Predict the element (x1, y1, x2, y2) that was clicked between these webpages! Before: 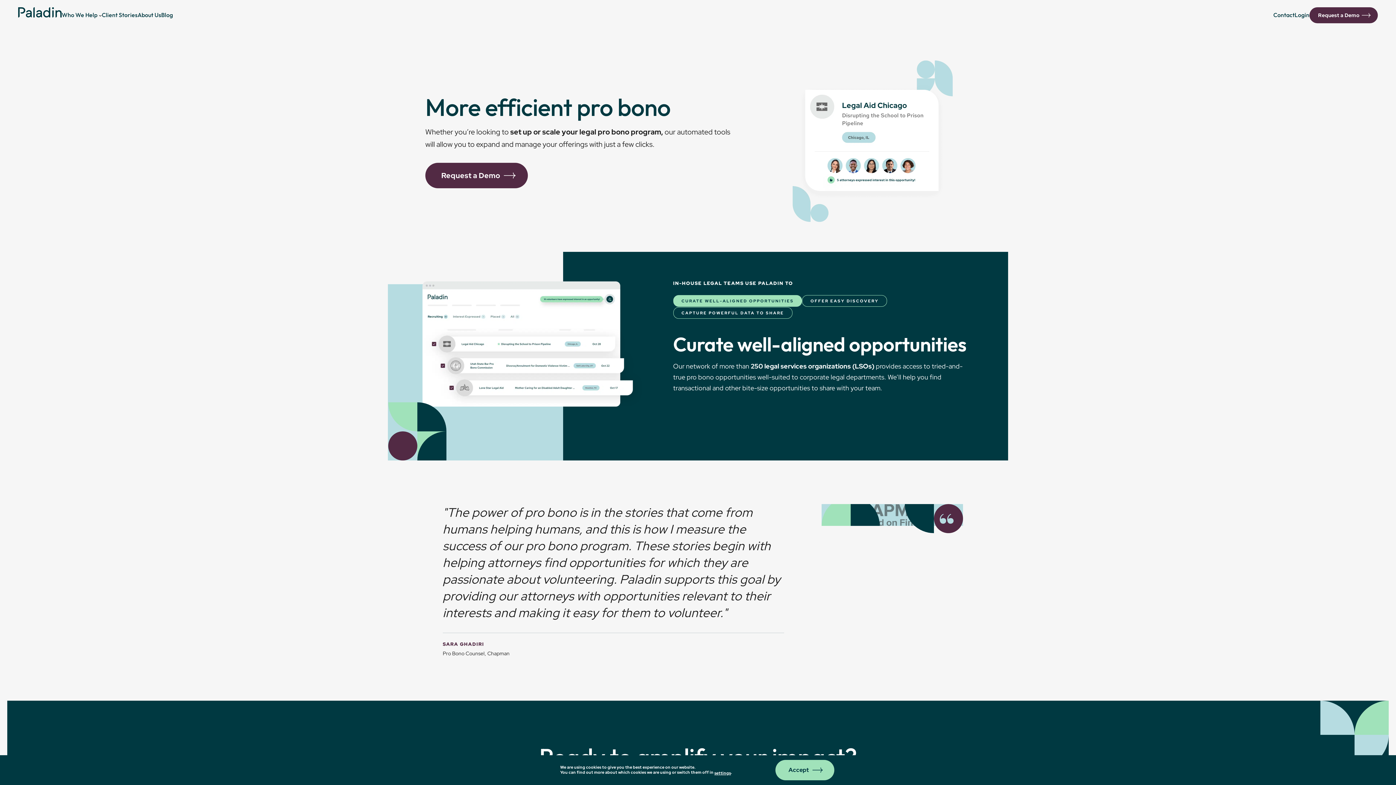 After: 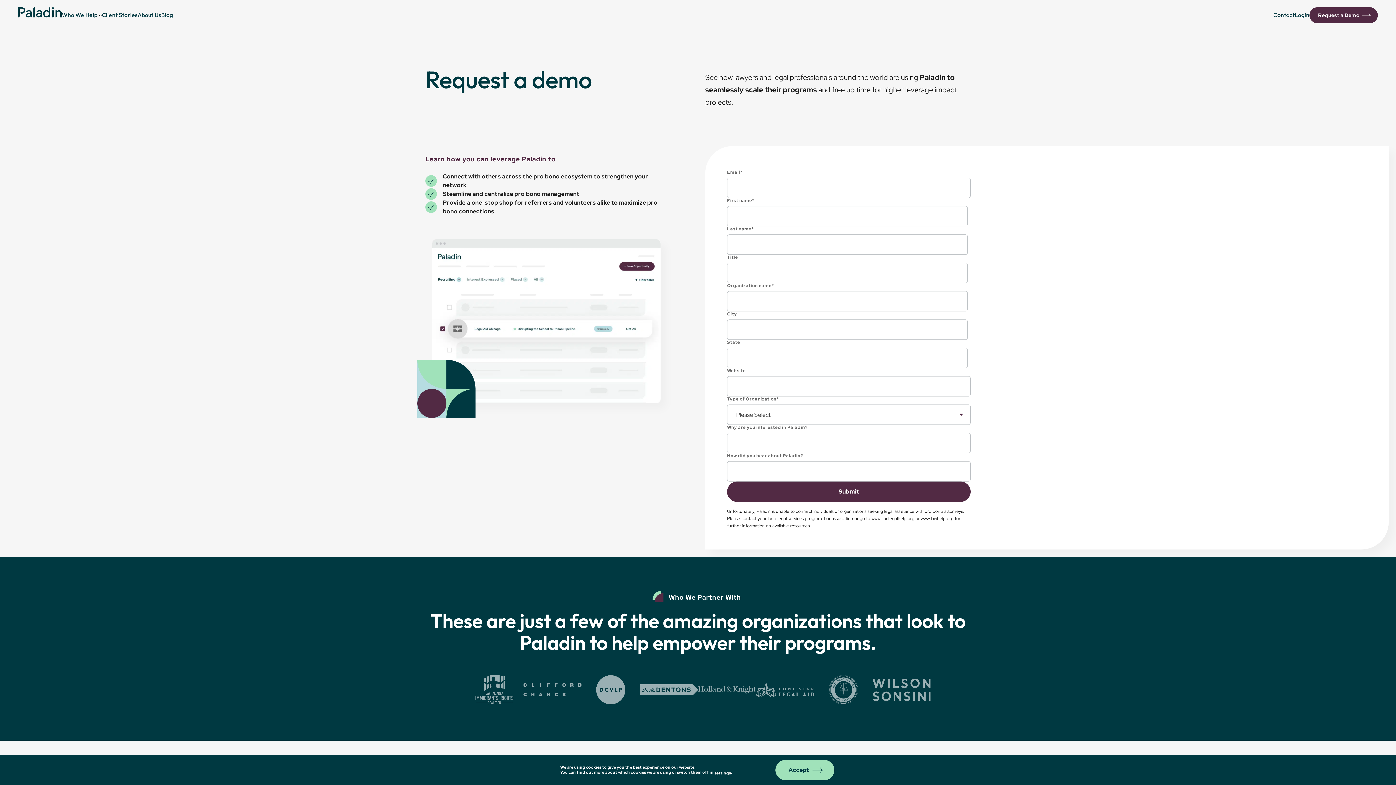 Action: label: Request a Demo bbox: (1309, 7, 1378, 23)